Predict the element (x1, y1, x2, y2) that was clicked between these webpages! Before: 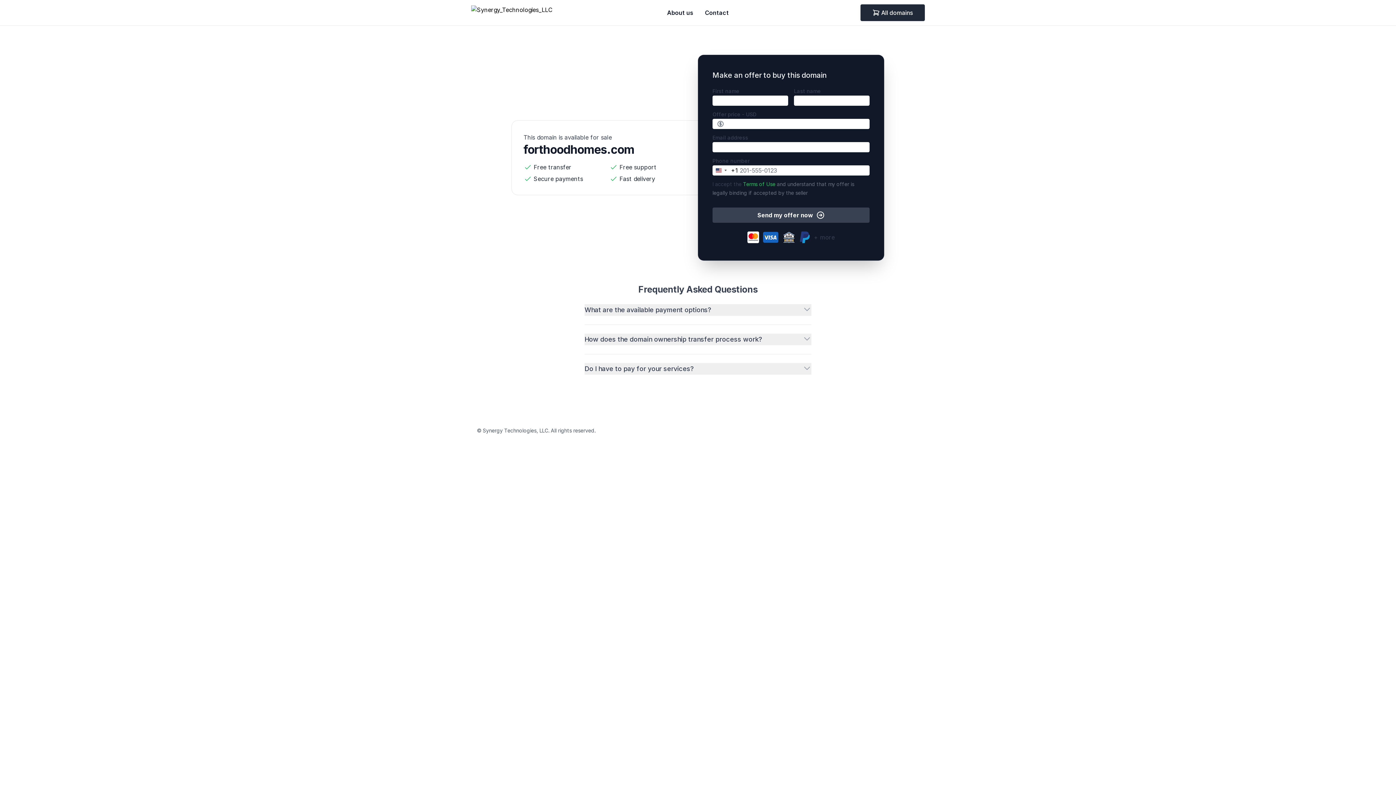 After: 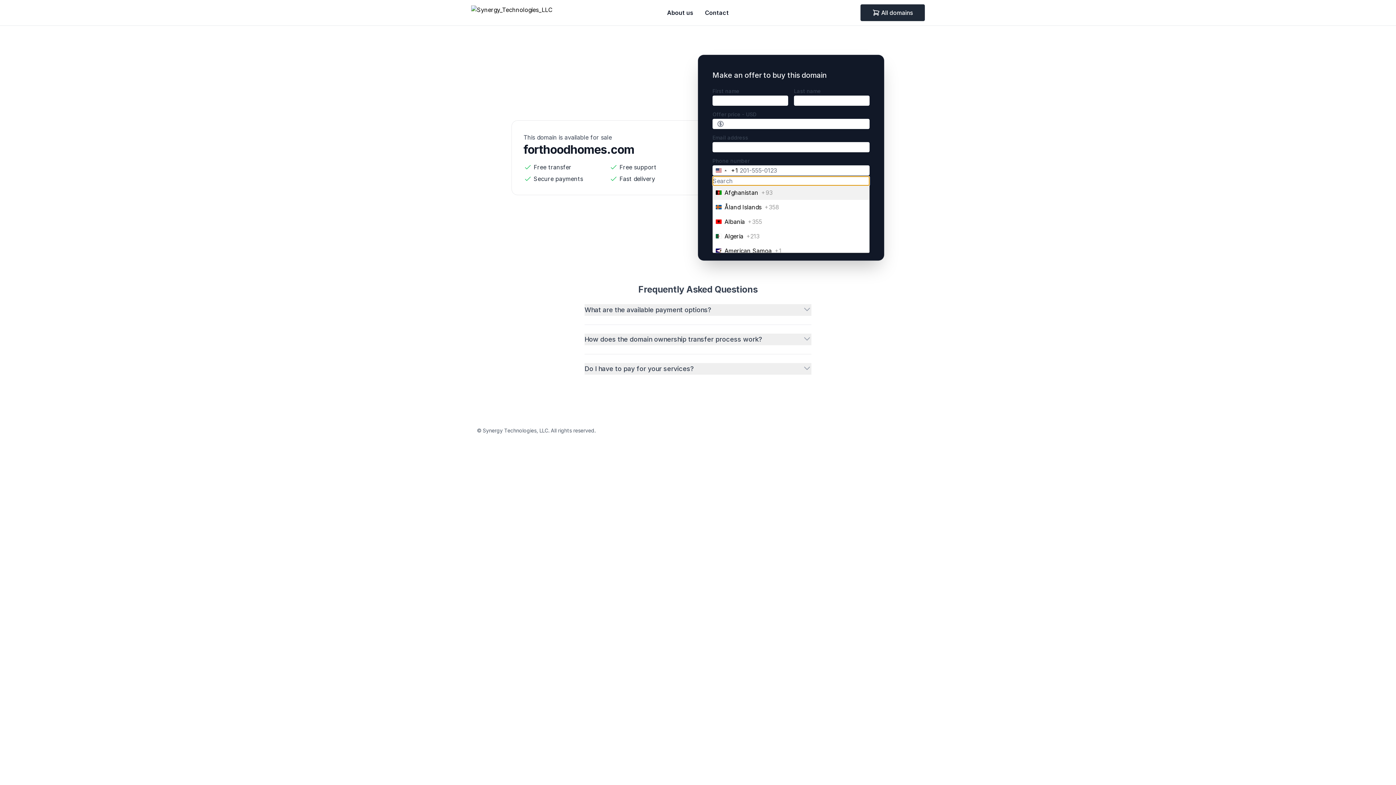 Action: bbox: (713, 165, 731, 175) label: Selected country